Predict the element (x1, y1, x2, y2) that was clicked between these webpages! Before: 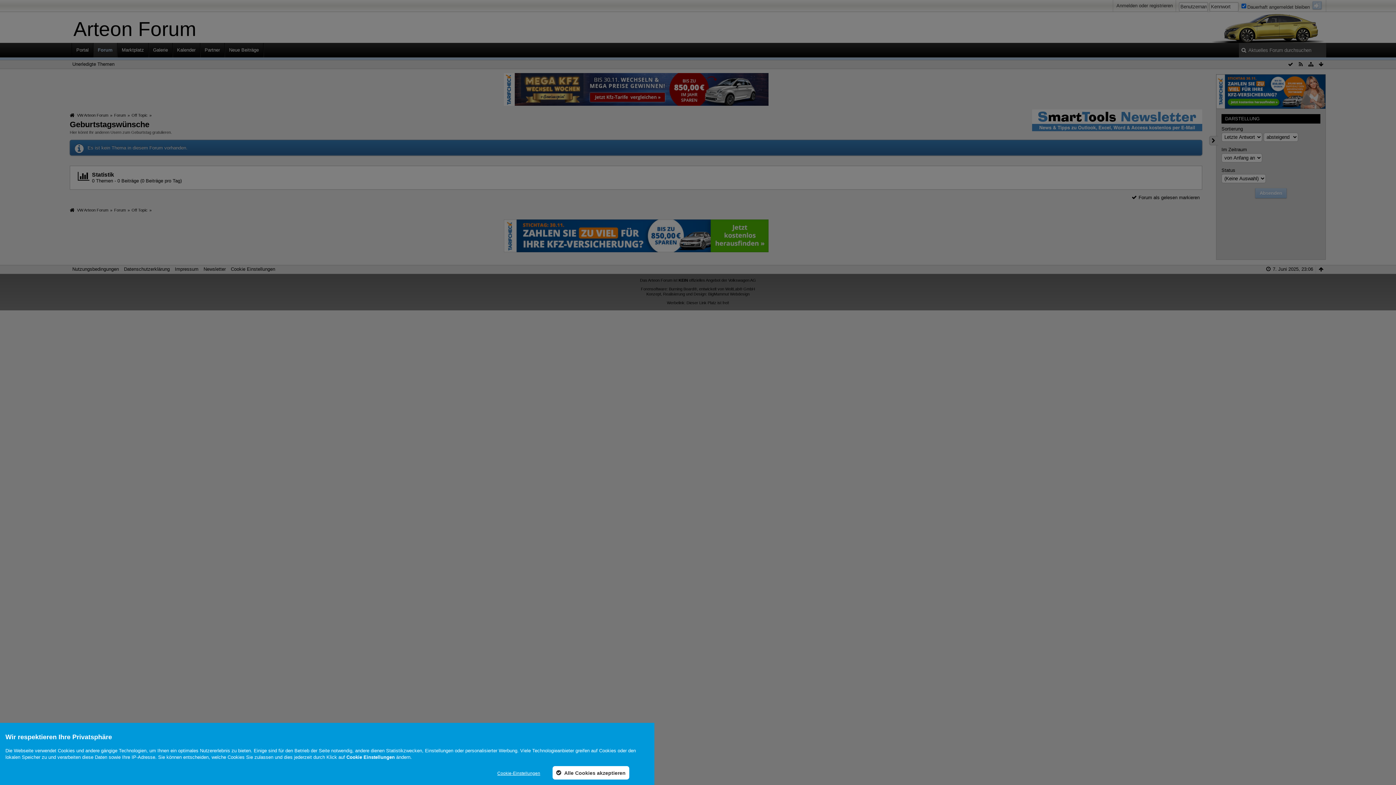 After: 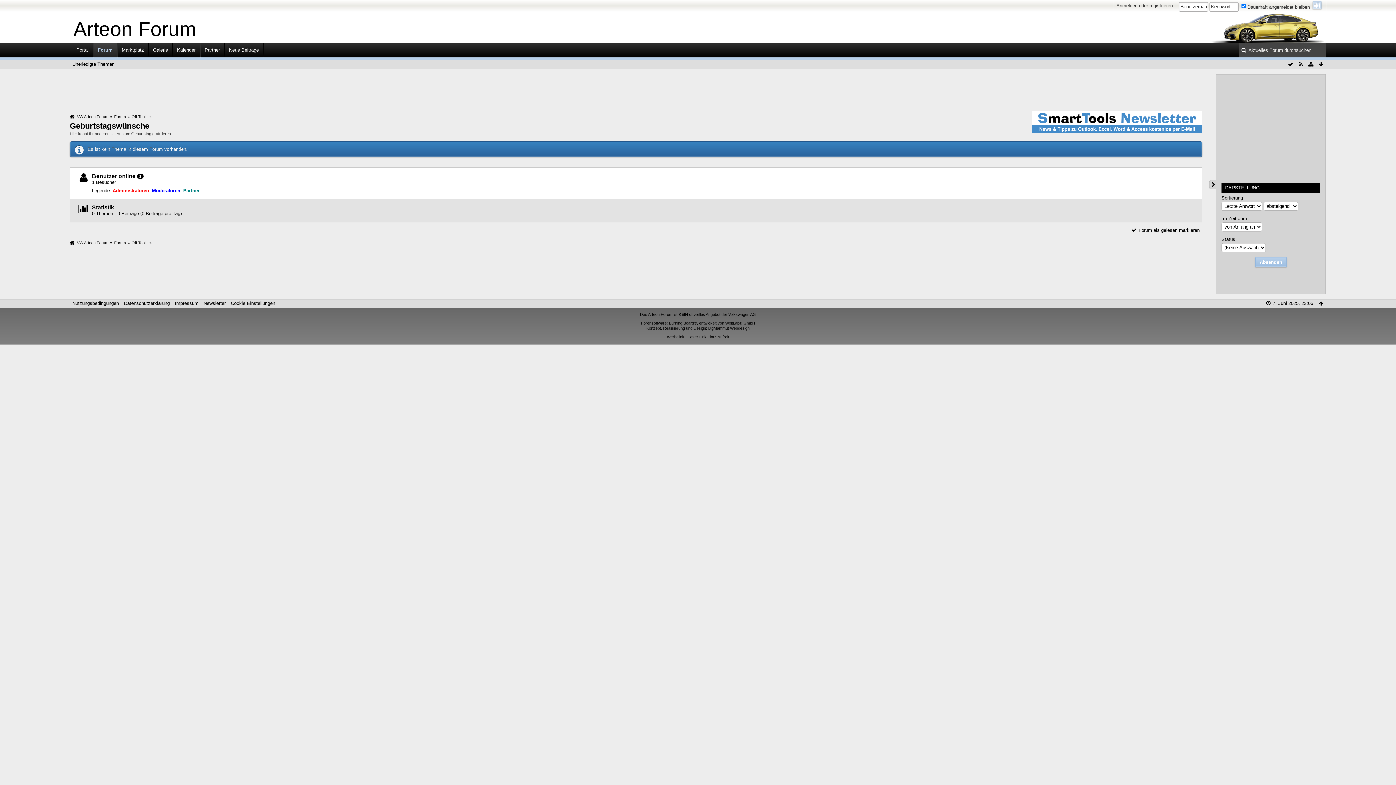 Action: bbox: (552, 766, 629, 780) label:  Alle Cookies akzeptieren